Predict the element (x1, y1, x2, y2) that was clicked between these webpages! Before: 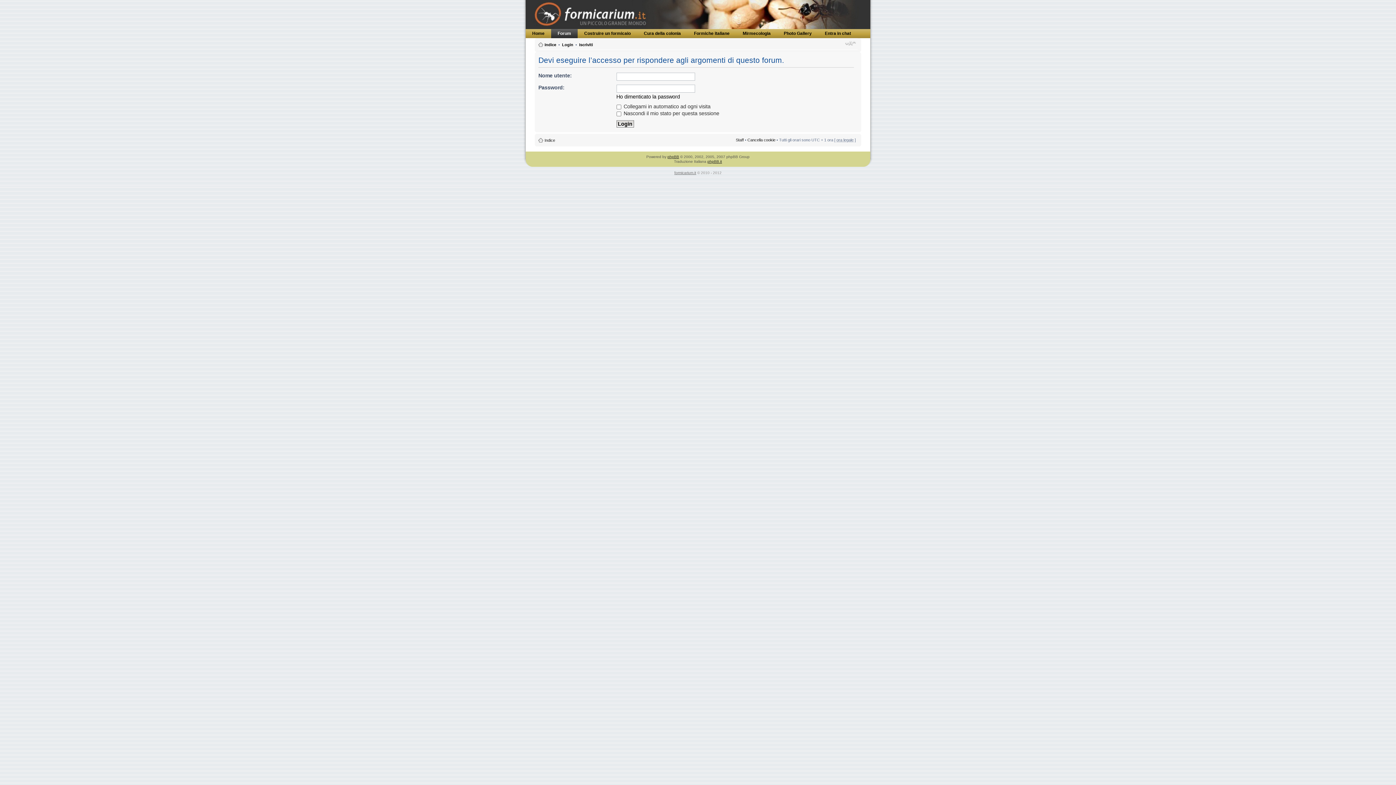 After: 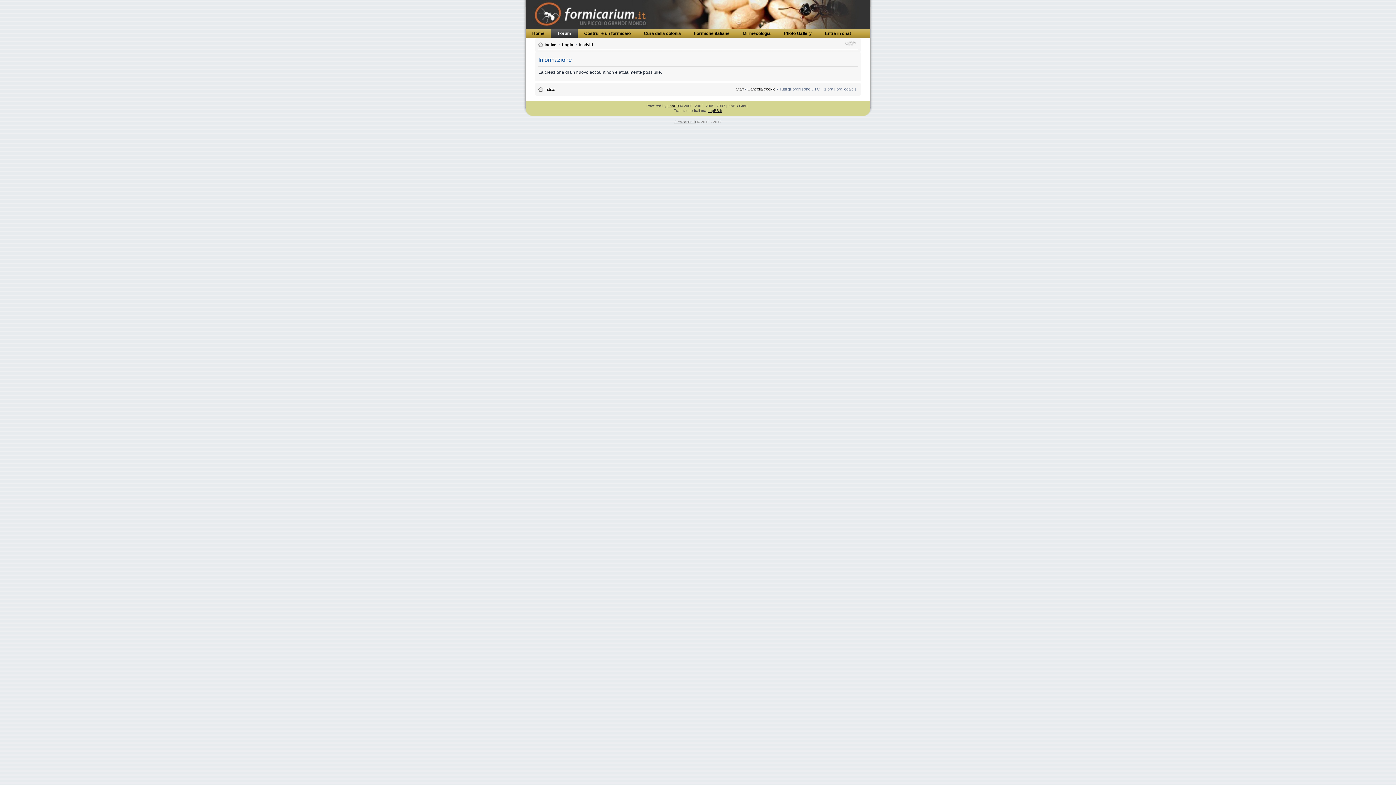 Action: bbox: (579, 42, 593, 46) label: Iscriviti